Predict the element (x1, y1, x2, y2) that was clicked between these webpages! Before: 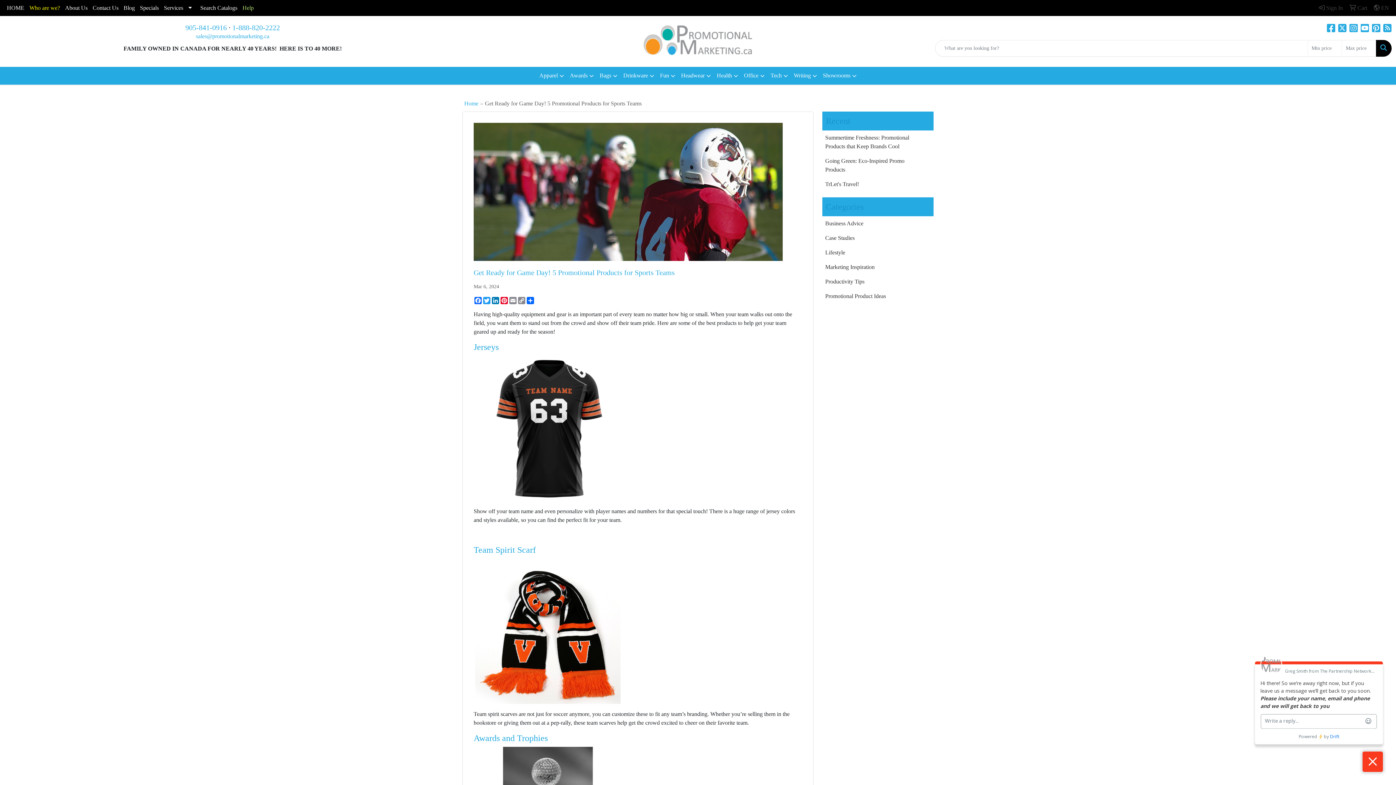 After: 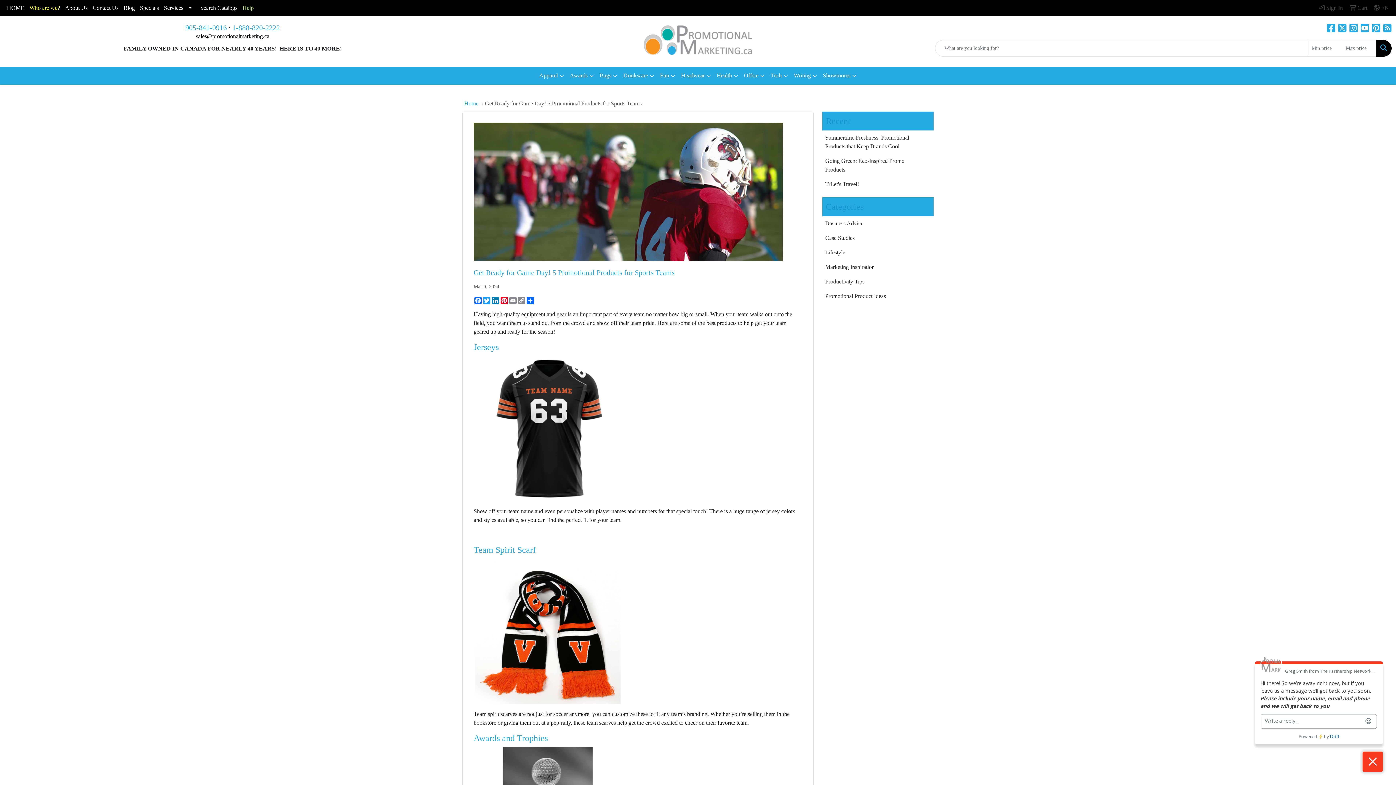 Action: bbox: (196, 33, 269, 39) label: sales@promotionalmarketing.ca